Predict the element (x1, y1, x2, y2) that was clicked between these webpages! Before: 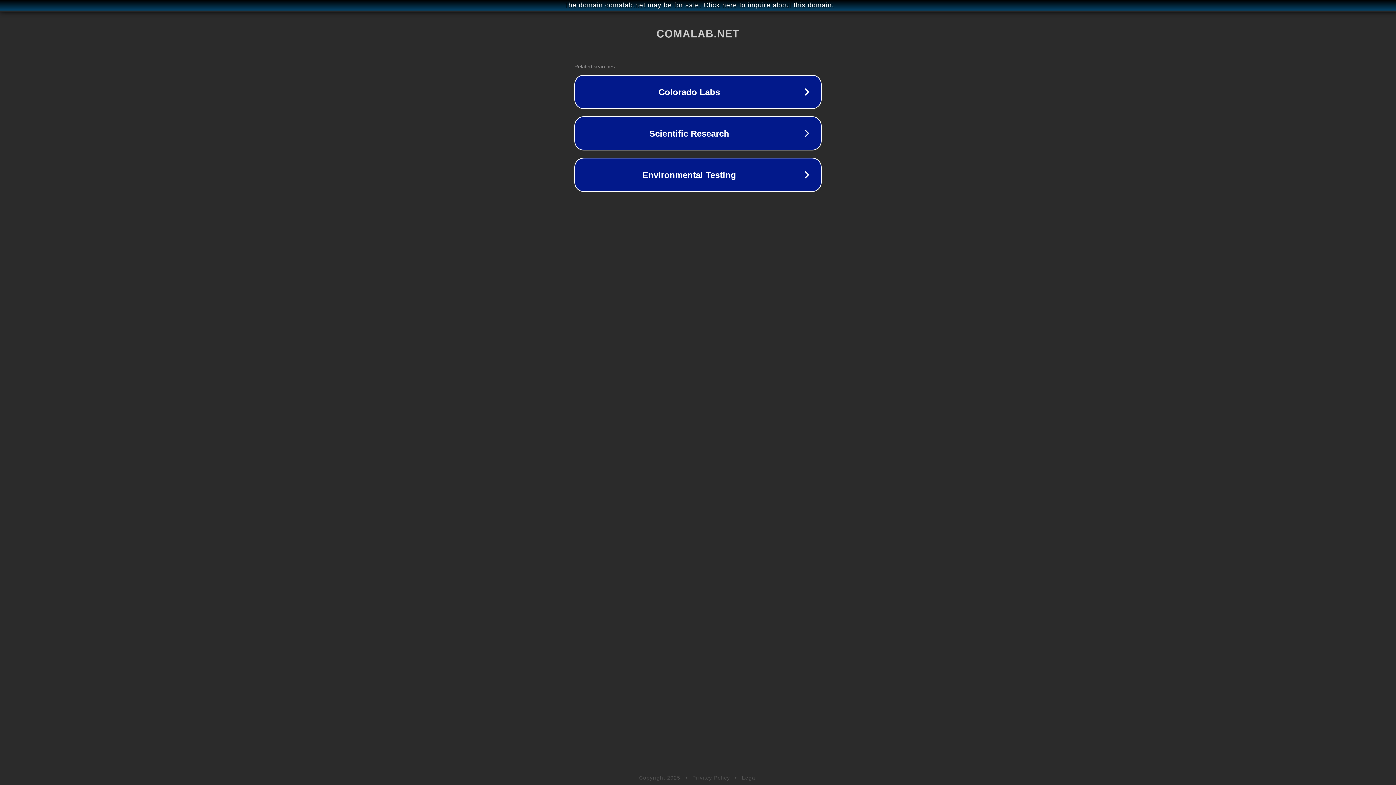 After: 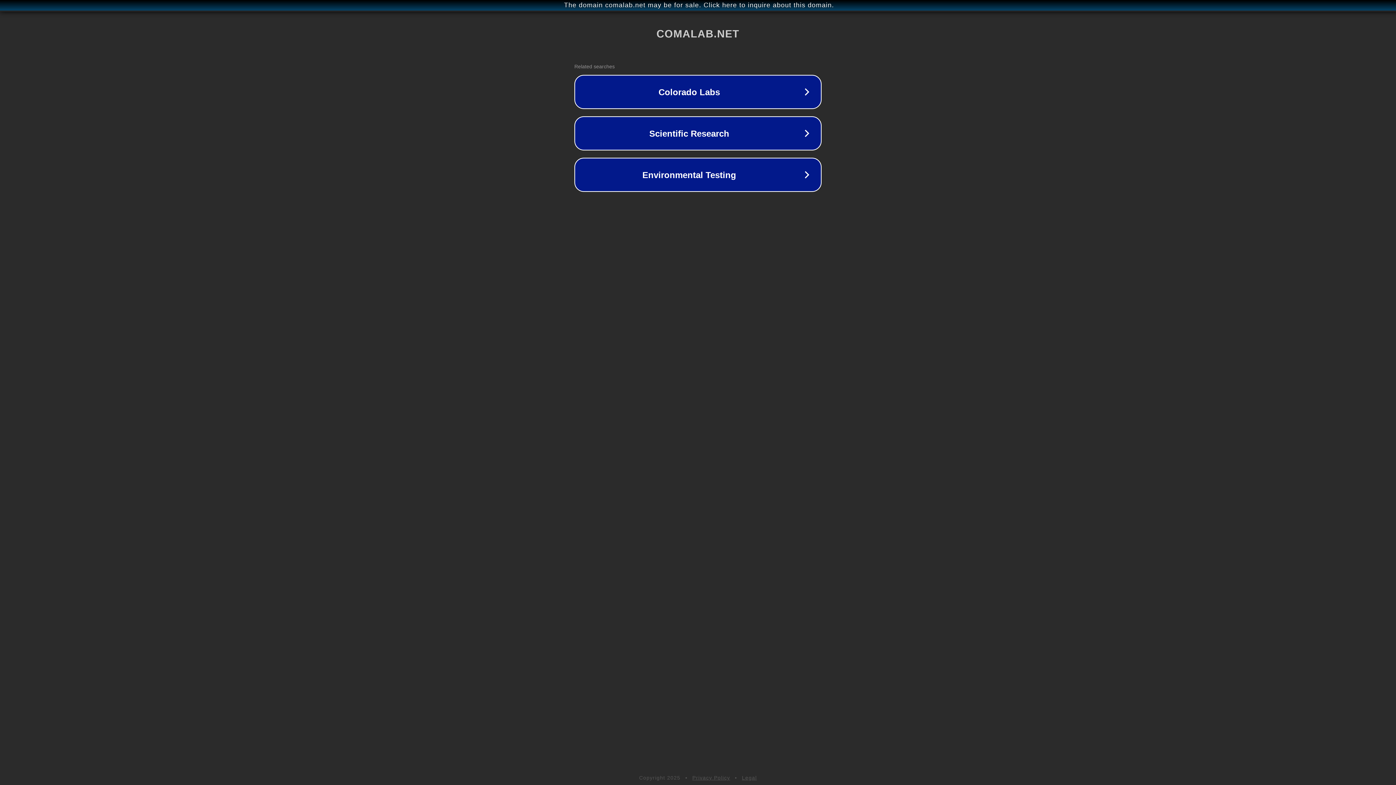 Action: bbox: (742, 775, 757, 781) label: Legal